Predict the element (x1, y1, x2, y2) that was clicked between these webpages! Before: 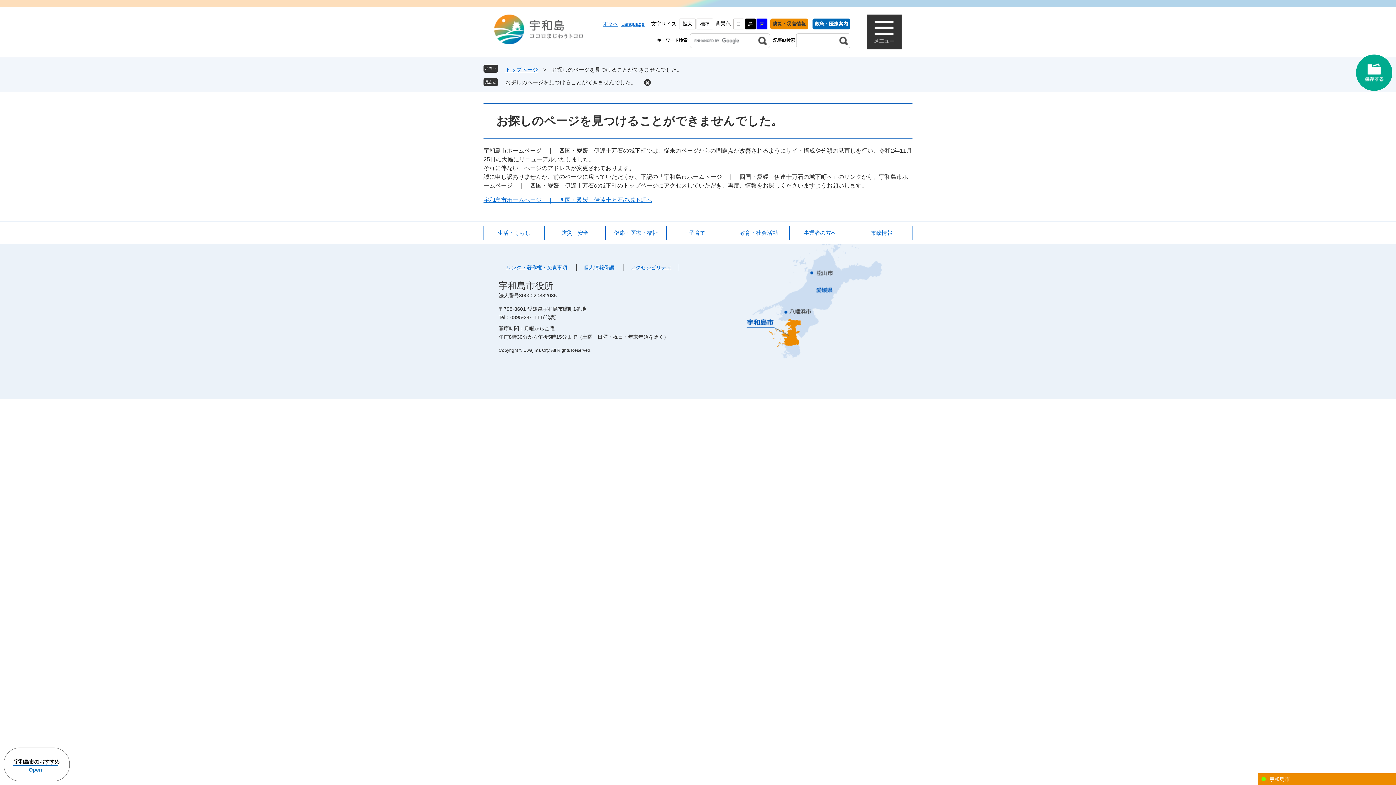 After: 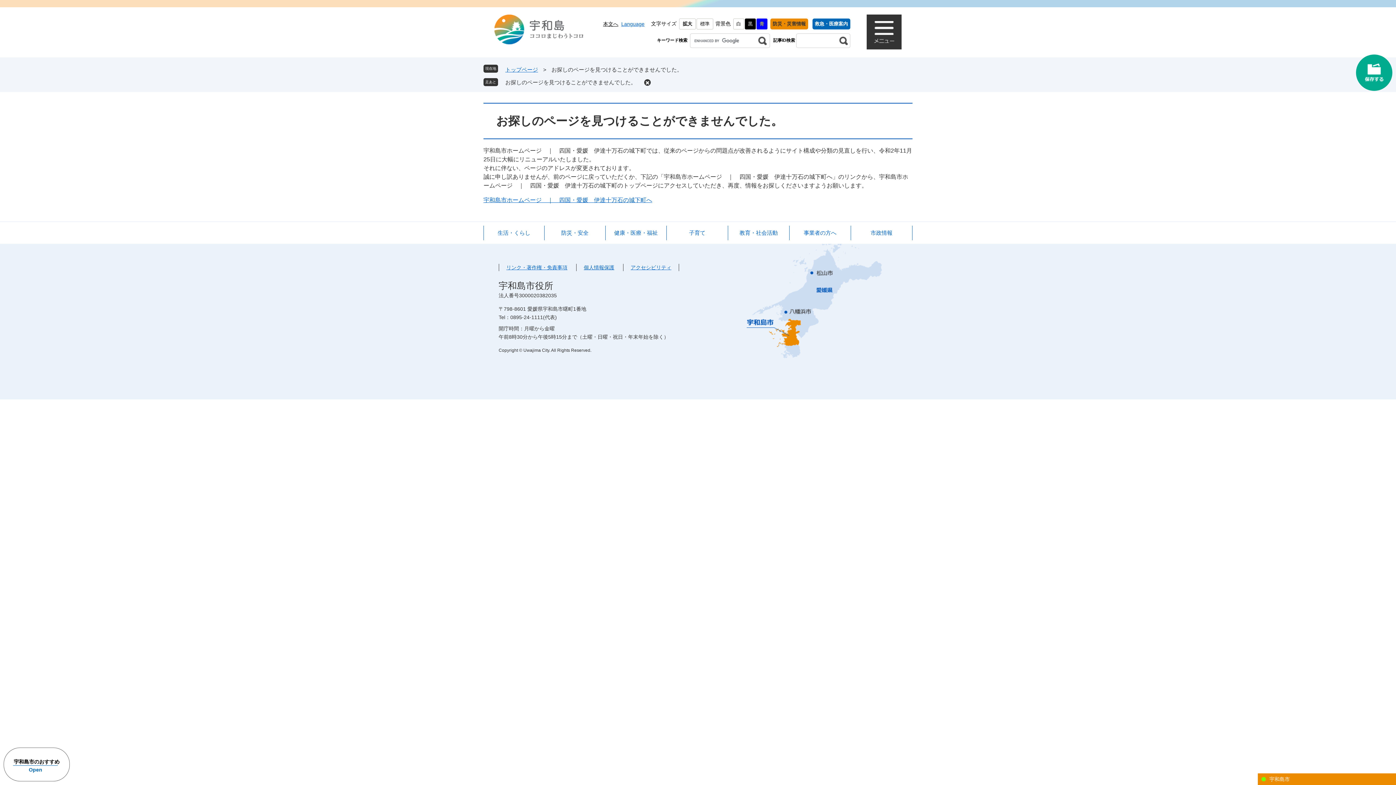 Action: bbox: (601, 18, 618, 29) label: 本文へ